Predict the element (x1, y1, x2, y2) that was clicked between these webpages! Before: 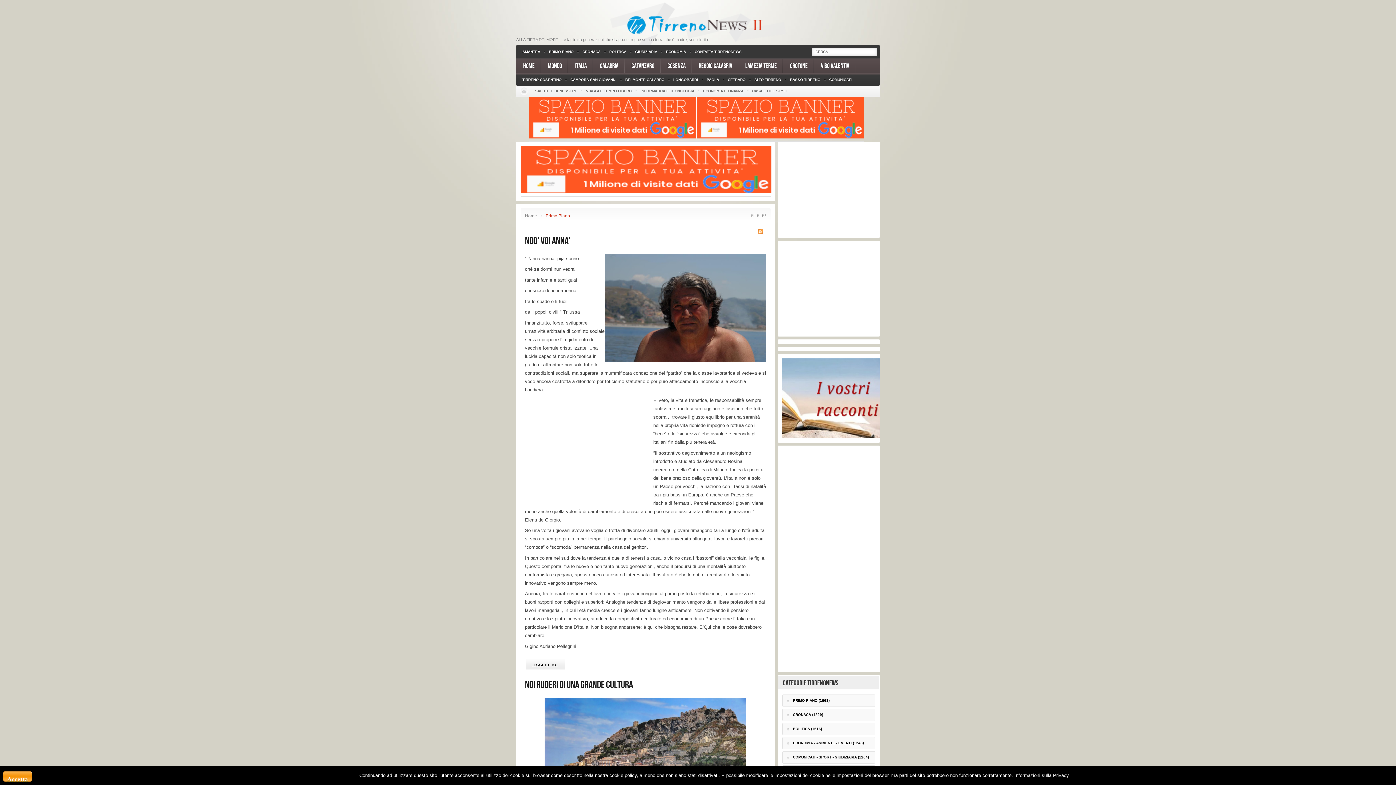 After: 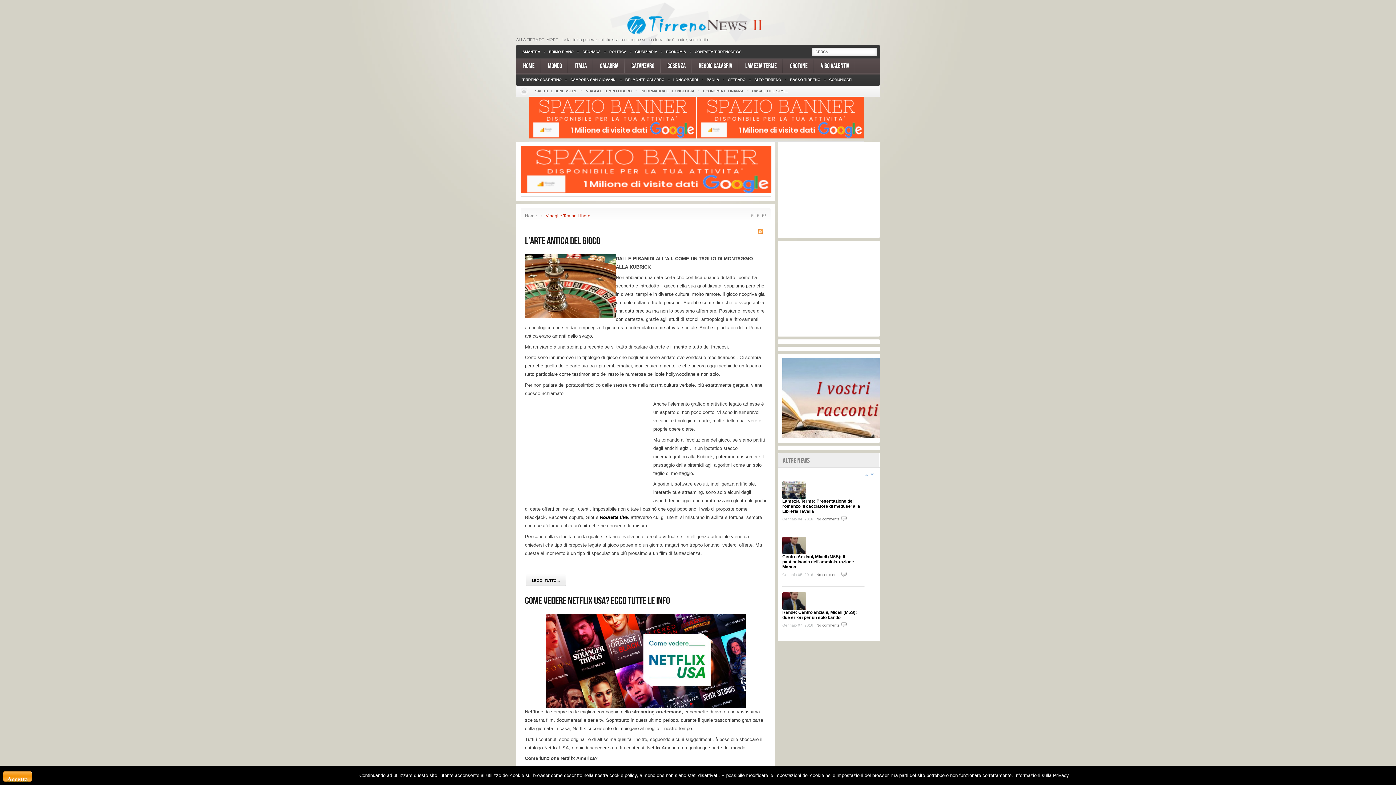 Action: label: VIAGGI E TEMPO LIBERO bbox: (586, 85, 632, 96)